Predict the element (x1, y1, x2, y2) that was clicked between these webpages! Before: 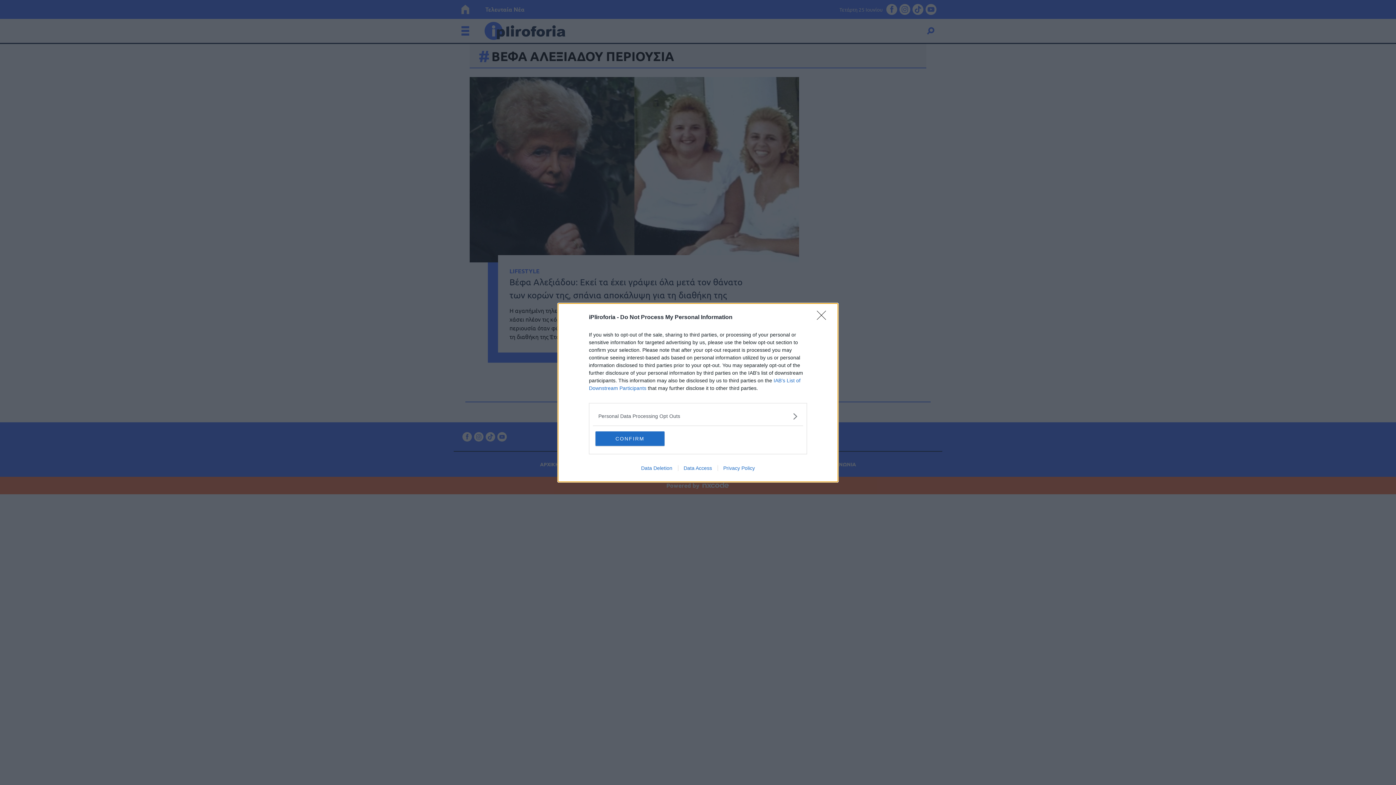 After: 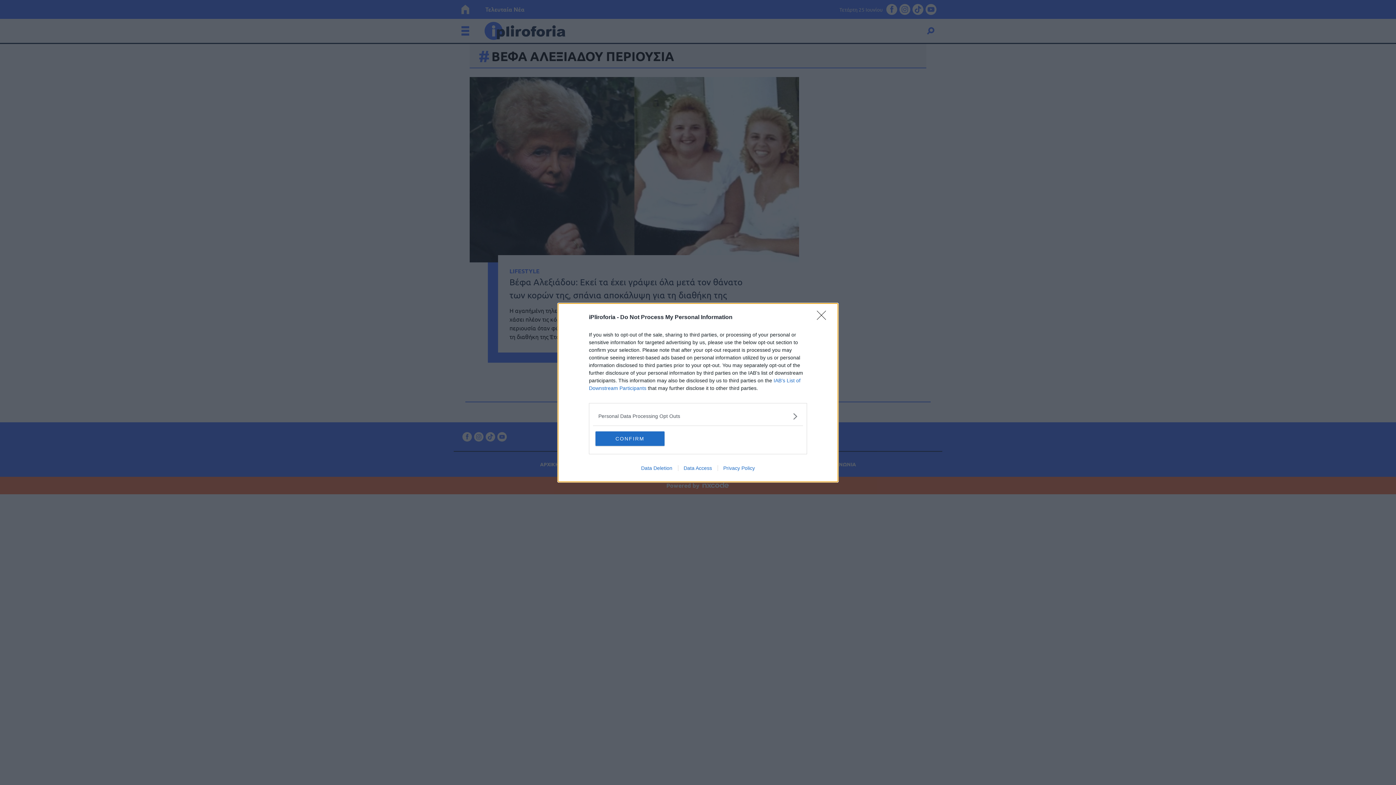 Action: bbox: (635, 465, 678, 471) label: Data Deletion